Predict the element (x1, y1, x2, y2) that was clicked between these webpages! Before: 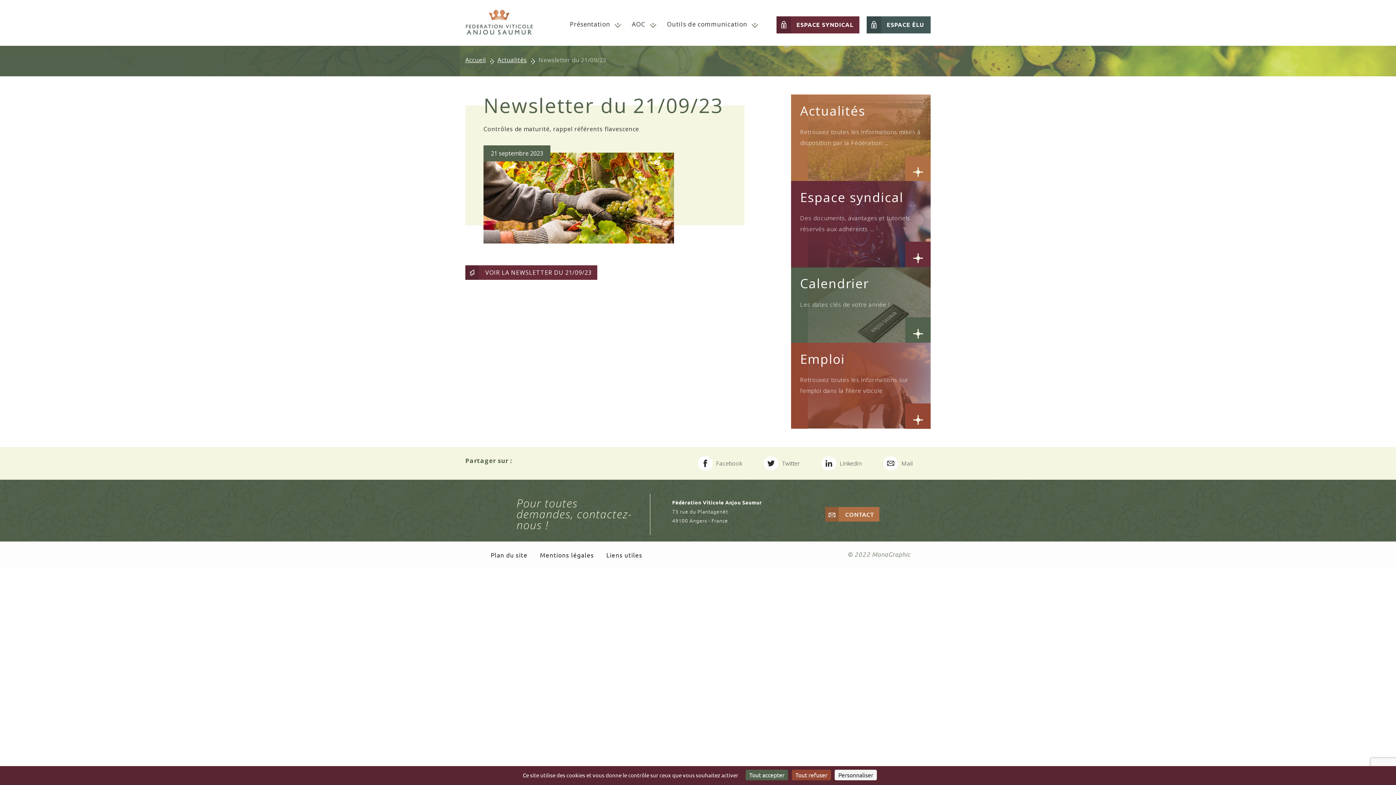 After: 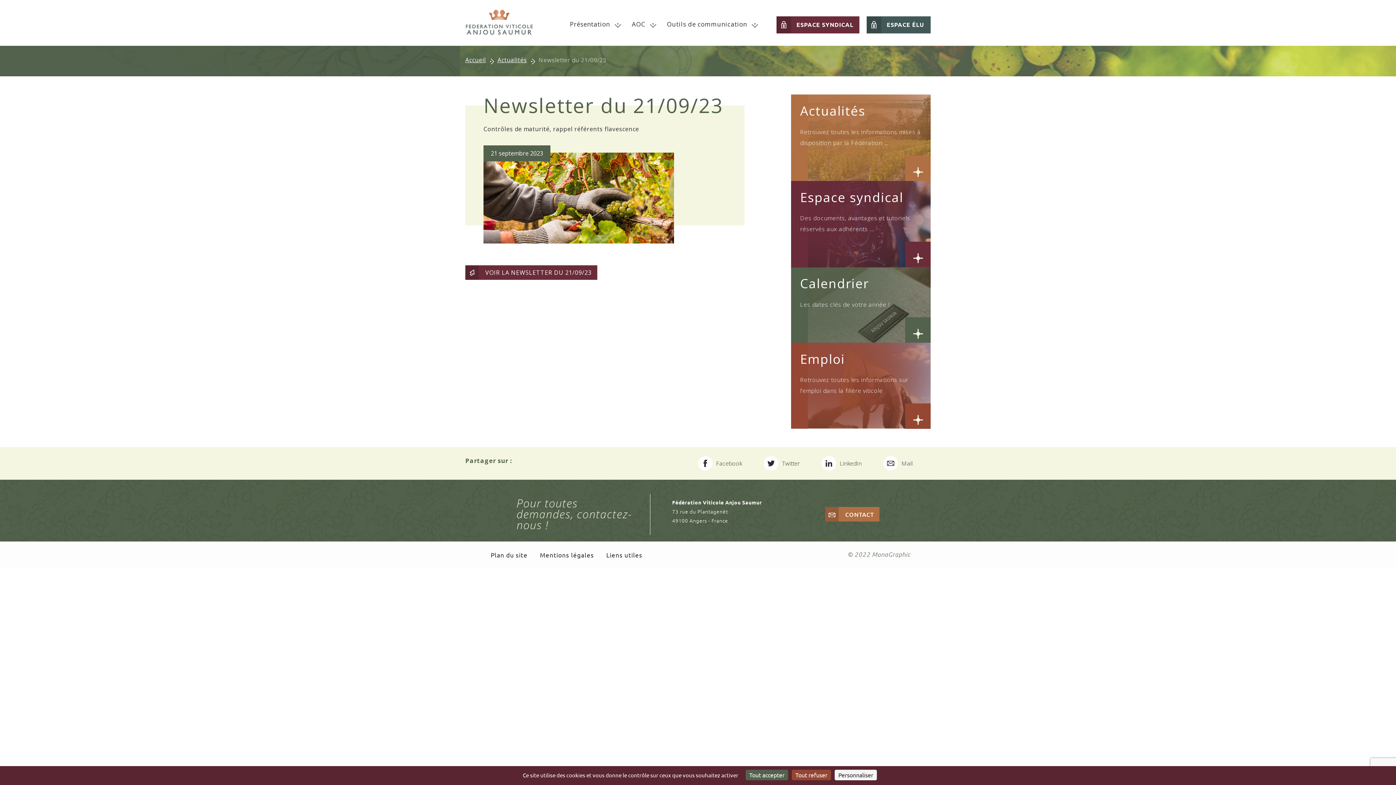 Action: bbox: (698, 456, 712, 470) label: Partager sur Facebook